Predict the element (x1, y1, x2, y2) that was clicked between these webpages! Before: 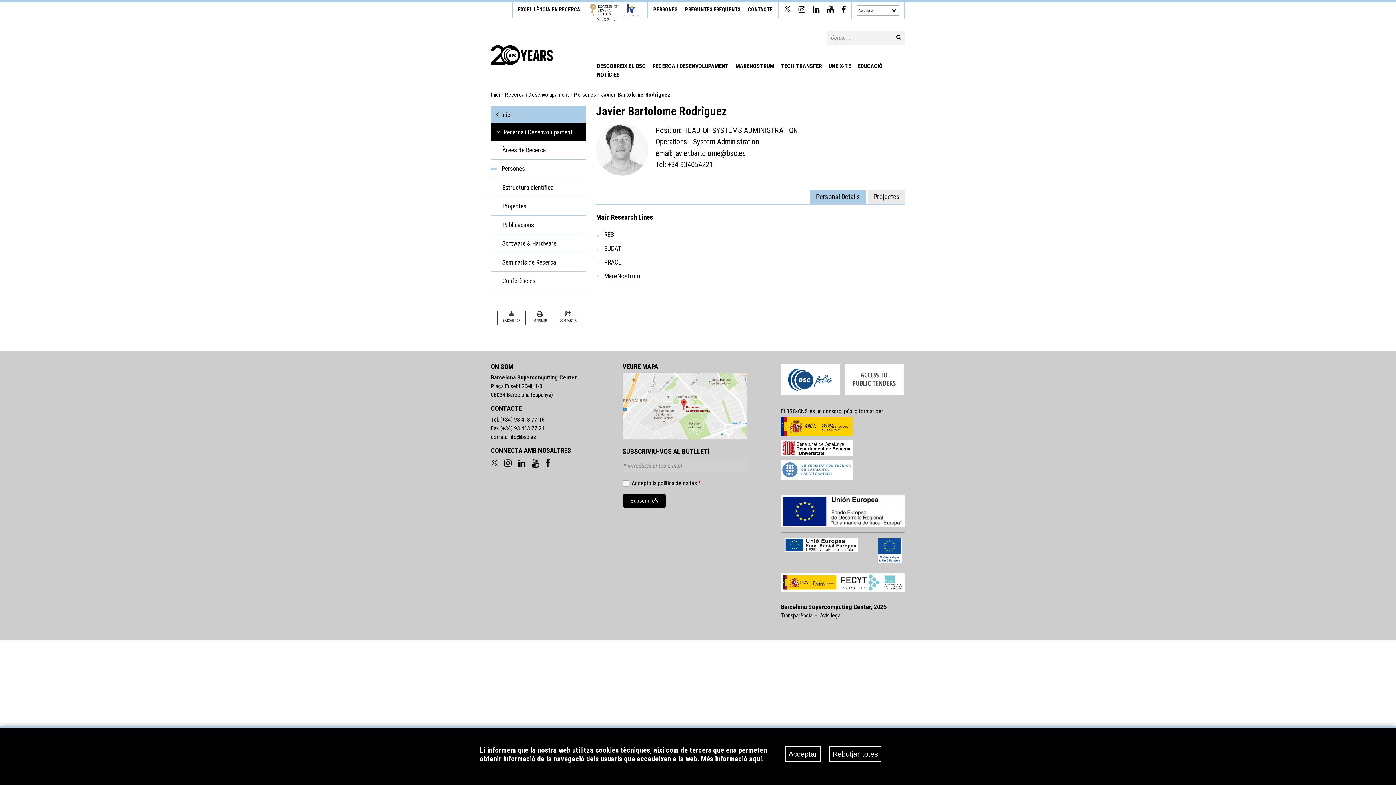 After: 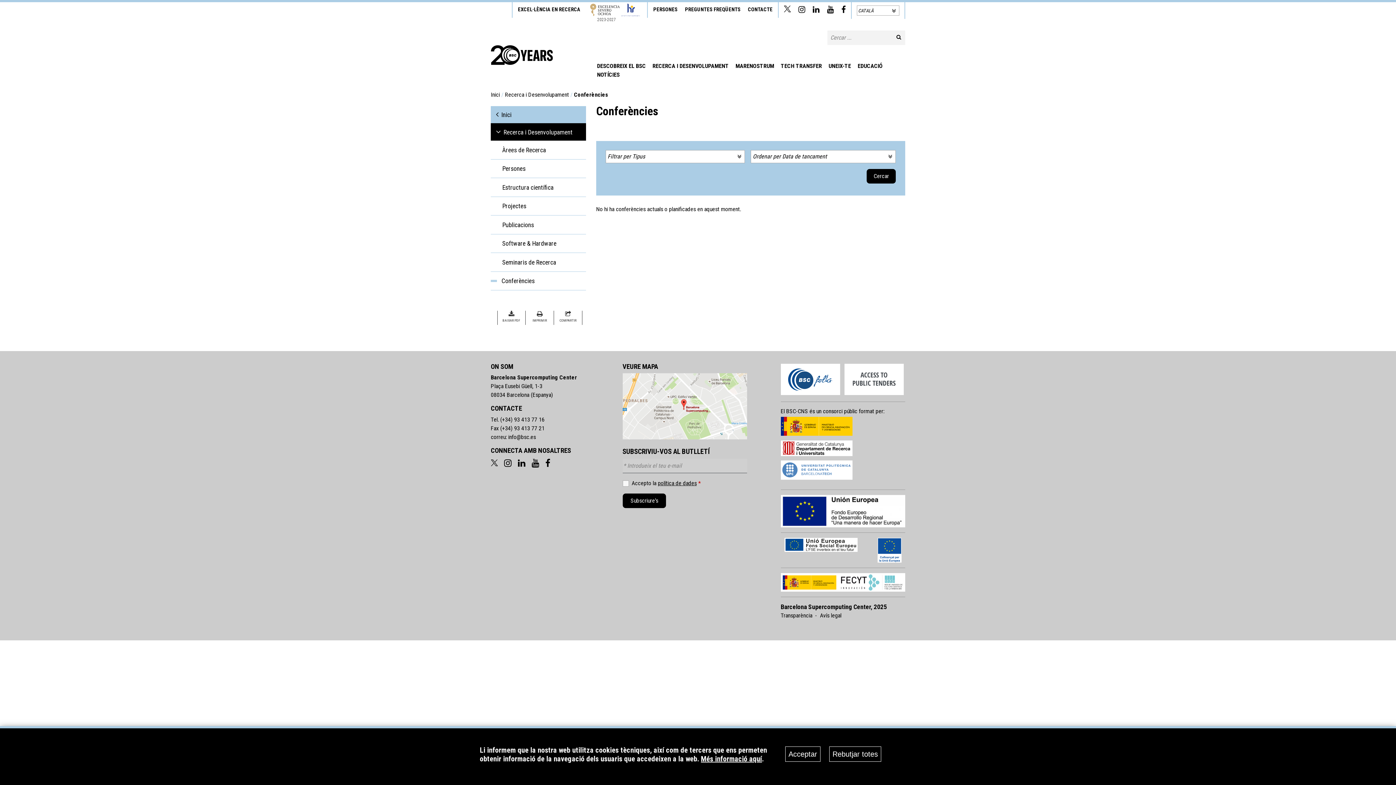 Action: bbox: (490, 272, 586, 290) label: Conferències